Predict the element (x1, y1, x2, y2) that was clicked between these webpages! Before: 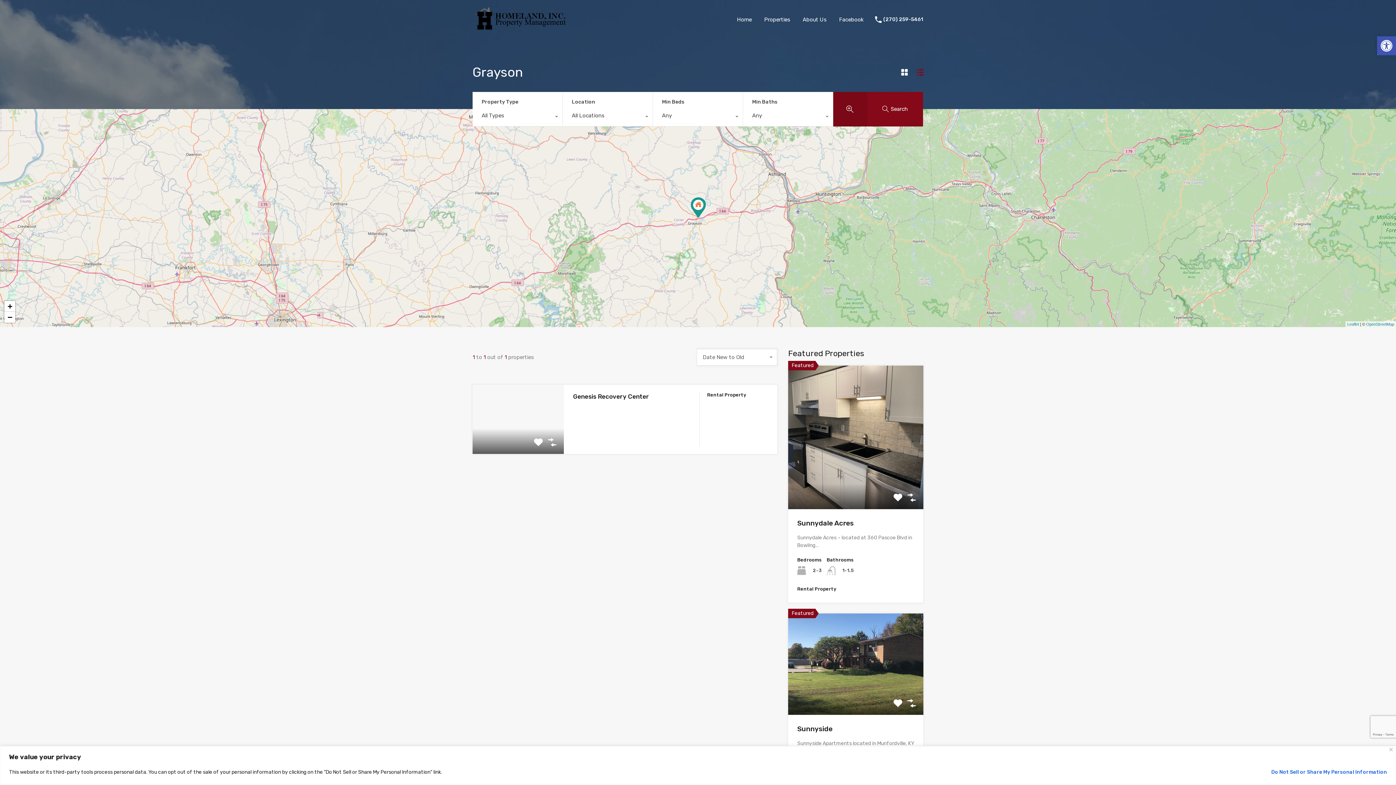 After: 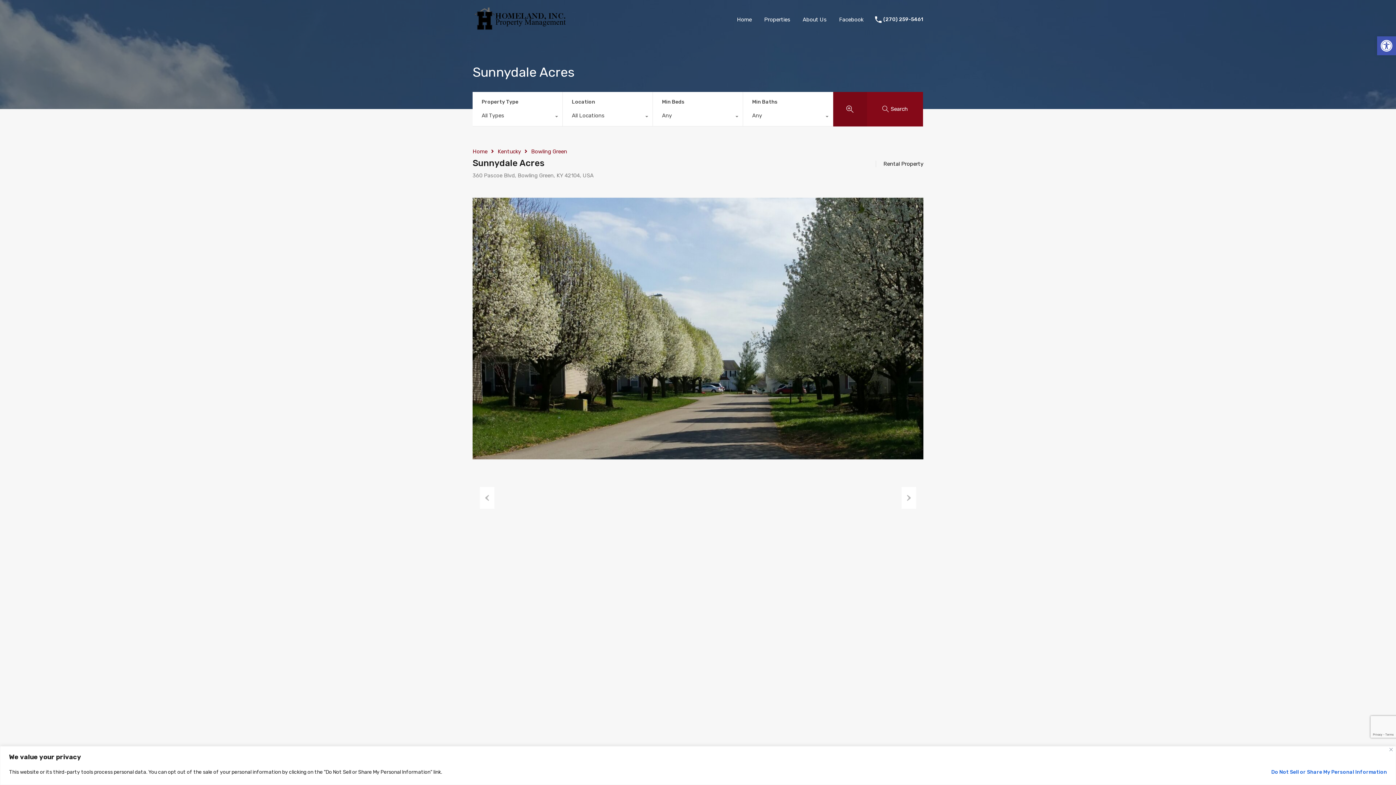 Action: label: Sunnydale Acres bbox: (797, 519, 853, 527)